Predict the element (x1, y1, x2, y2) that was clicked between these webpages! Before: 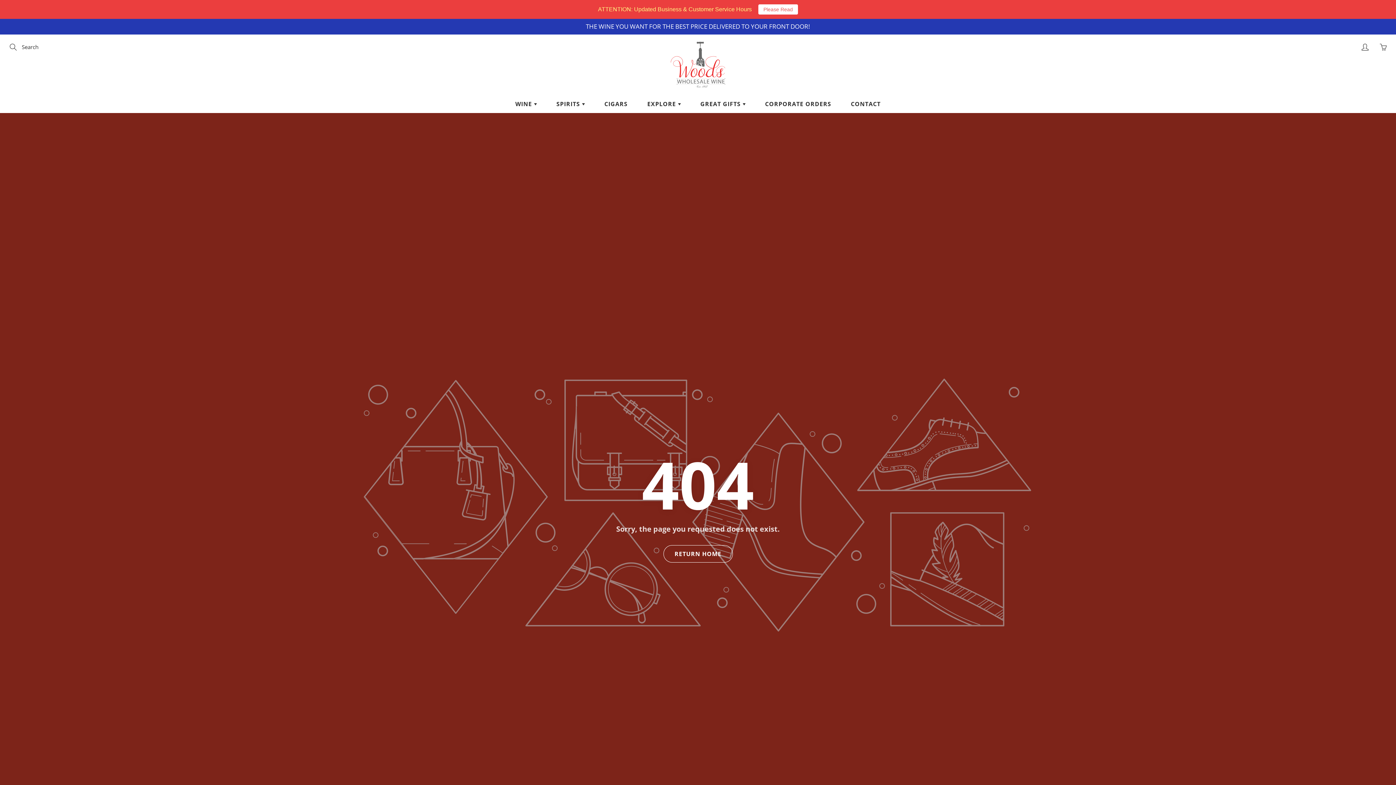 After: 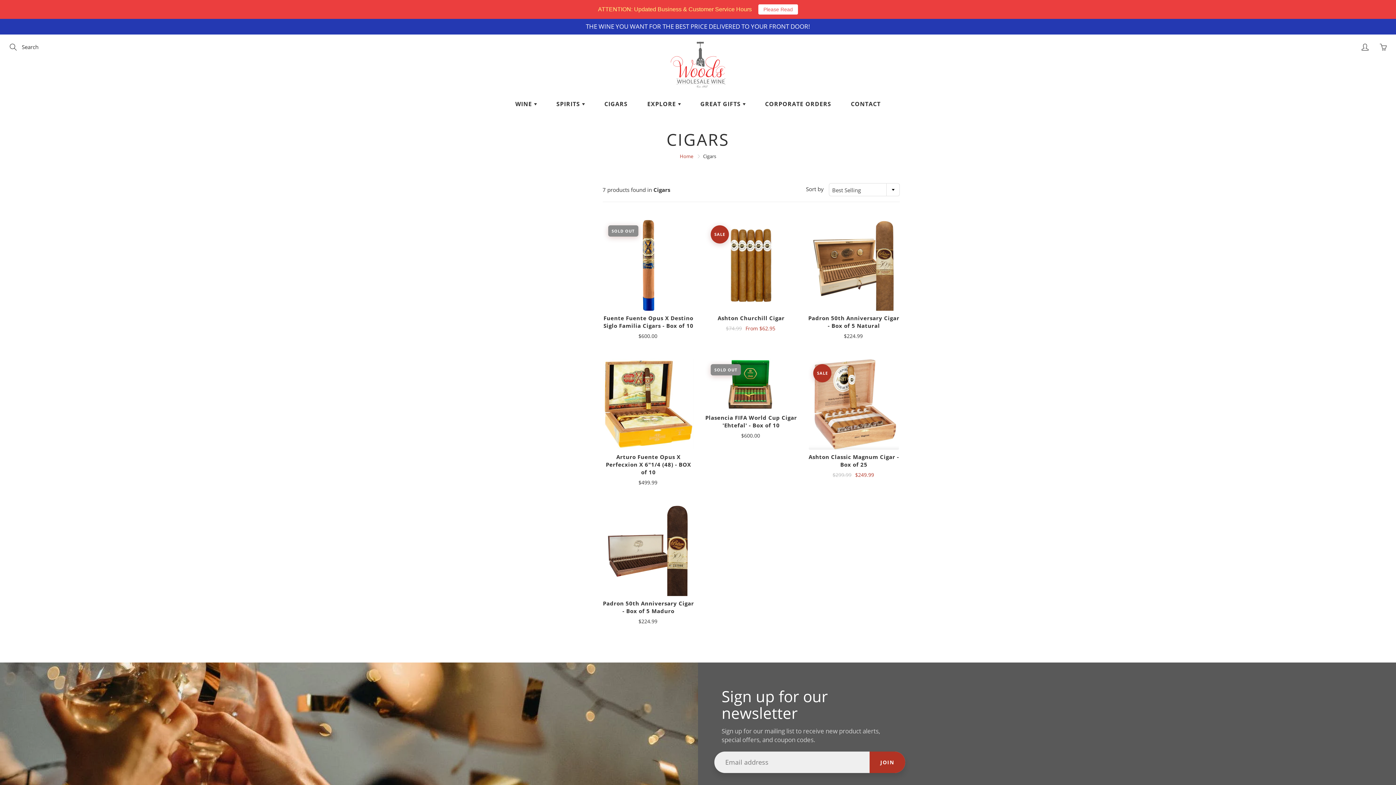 Action: label: CIGARS bbox: (595, 94, 636, 113)